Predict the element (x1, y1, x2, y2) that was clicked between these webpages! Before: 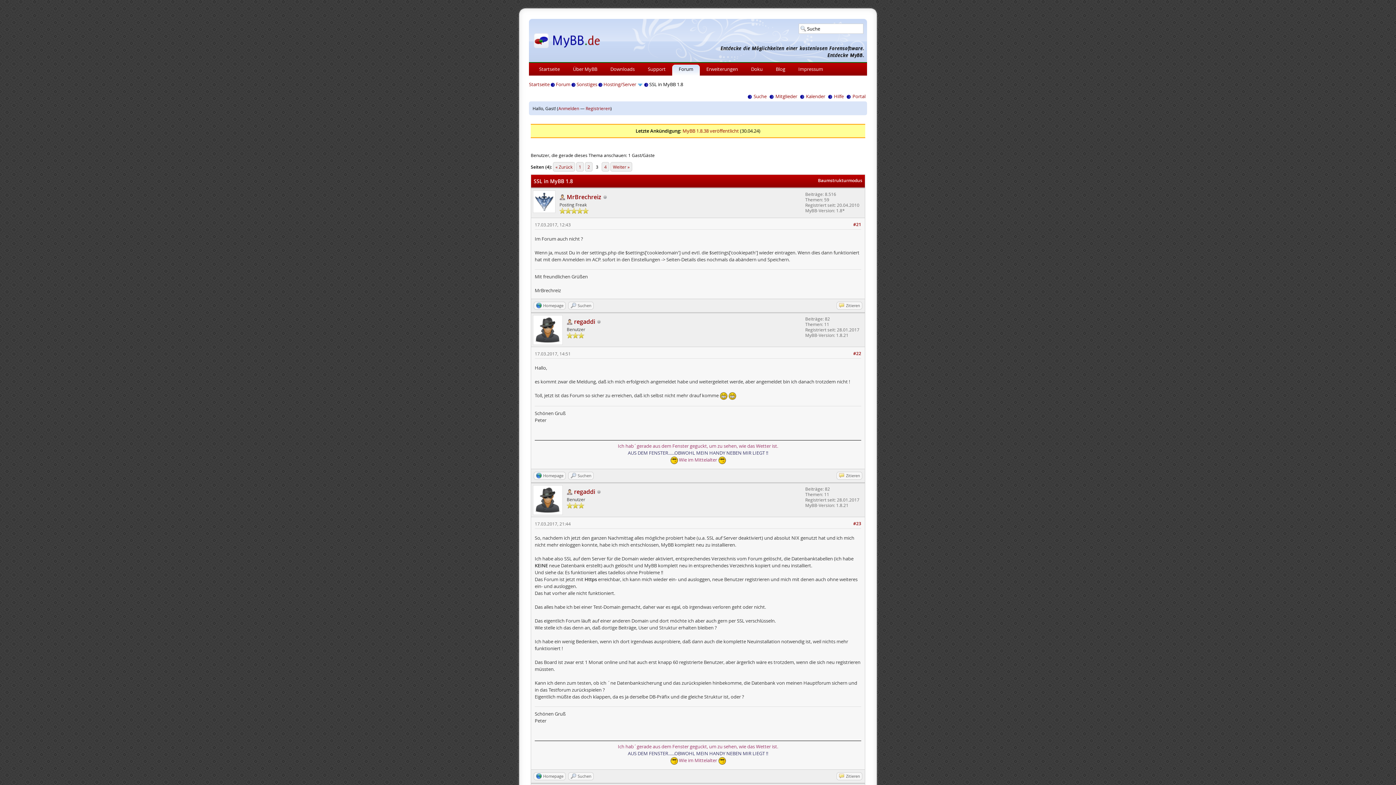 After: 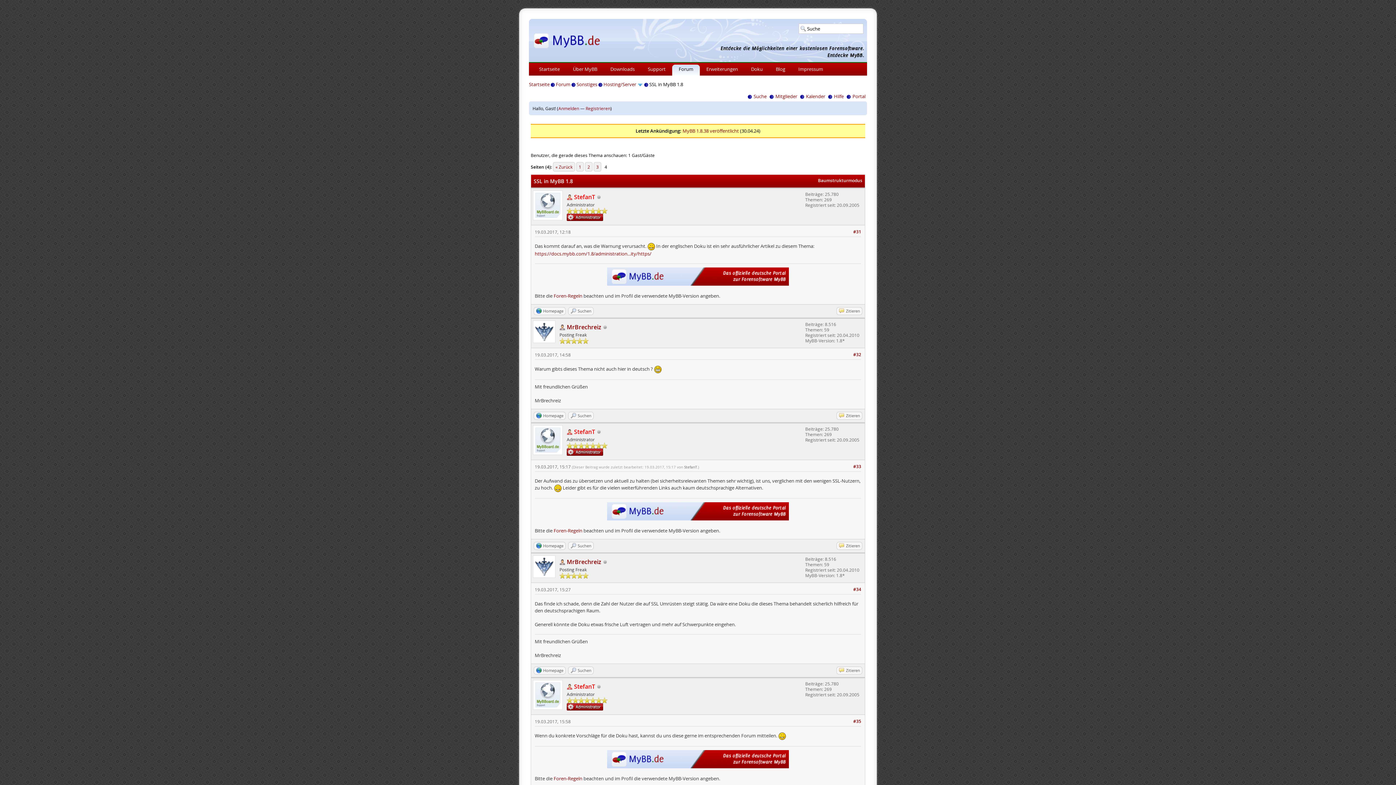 Action: label: 4 bbox: (601, 162, 609, 171)